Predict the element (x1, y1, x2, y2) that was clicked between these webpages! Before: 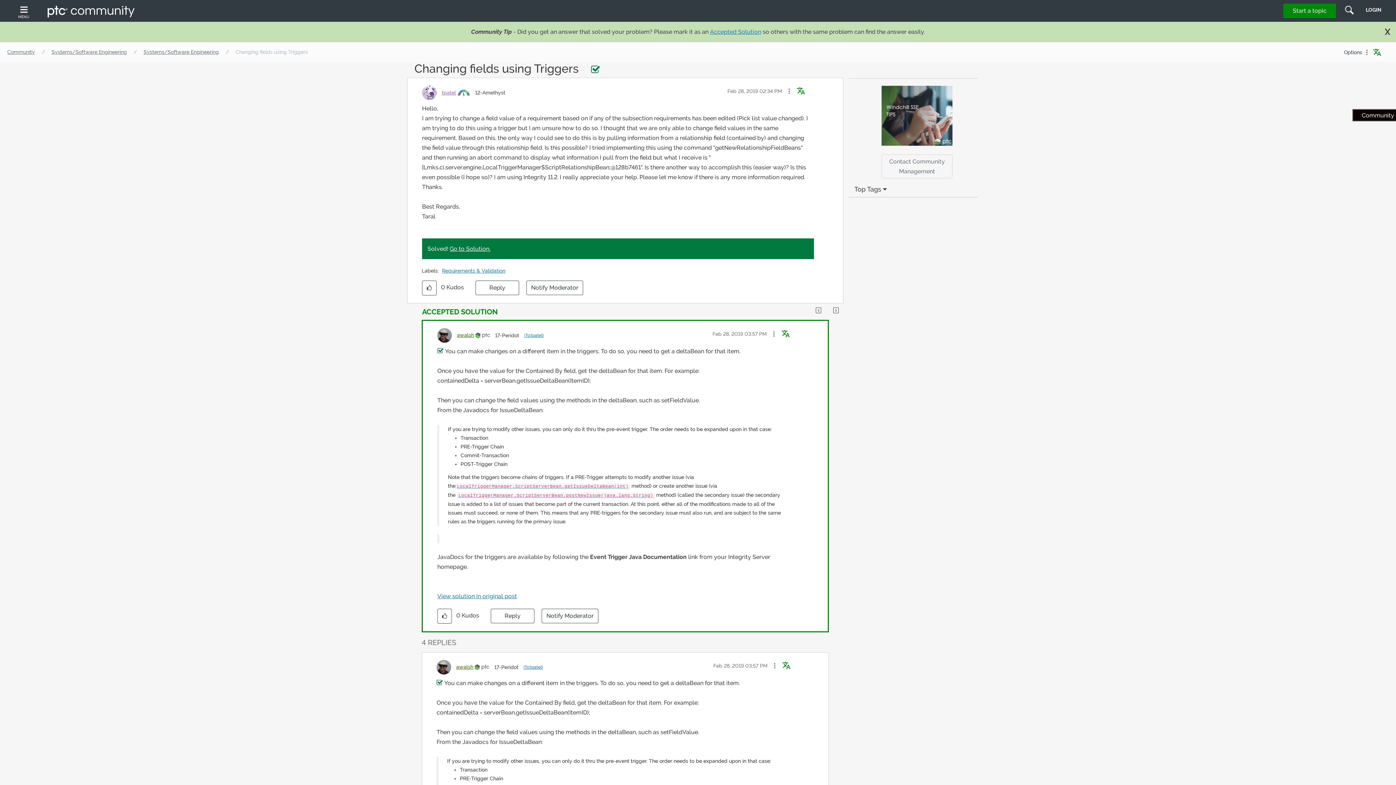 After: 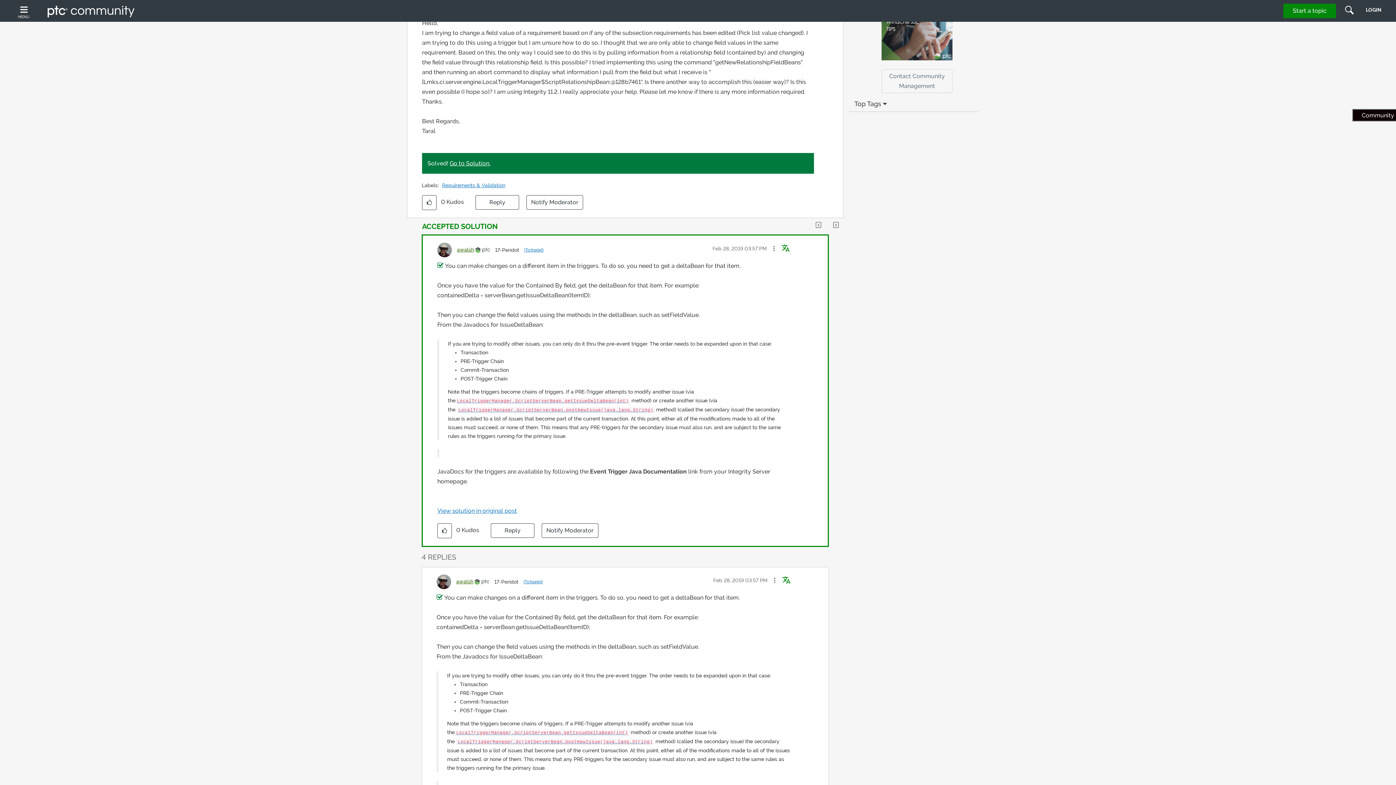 Action: label: (To:tpatel) bbox: (524, 332, 543, 339)